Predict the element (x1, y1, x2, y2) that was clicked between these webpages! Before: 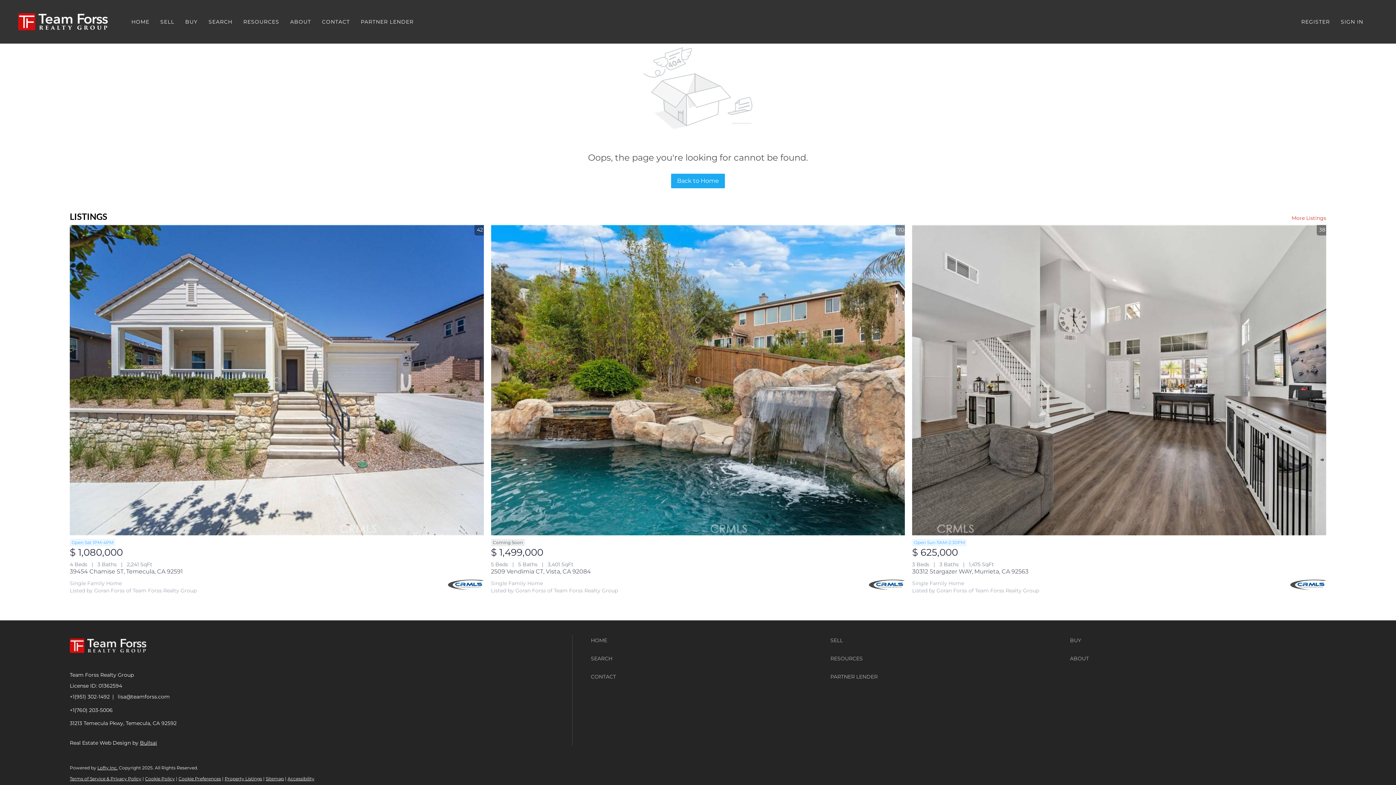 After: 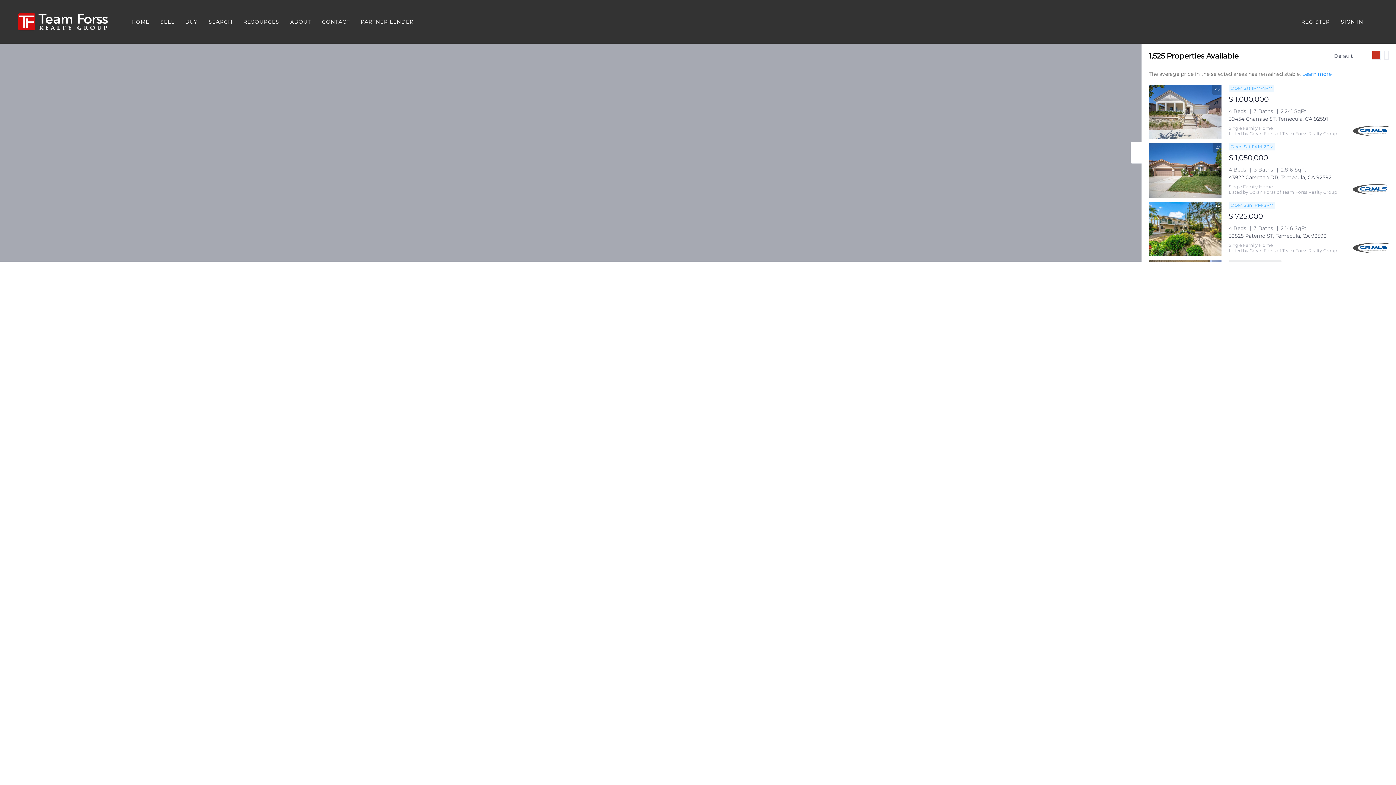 Action: label: SEARCH bbox: (208, 12, 232, 31)